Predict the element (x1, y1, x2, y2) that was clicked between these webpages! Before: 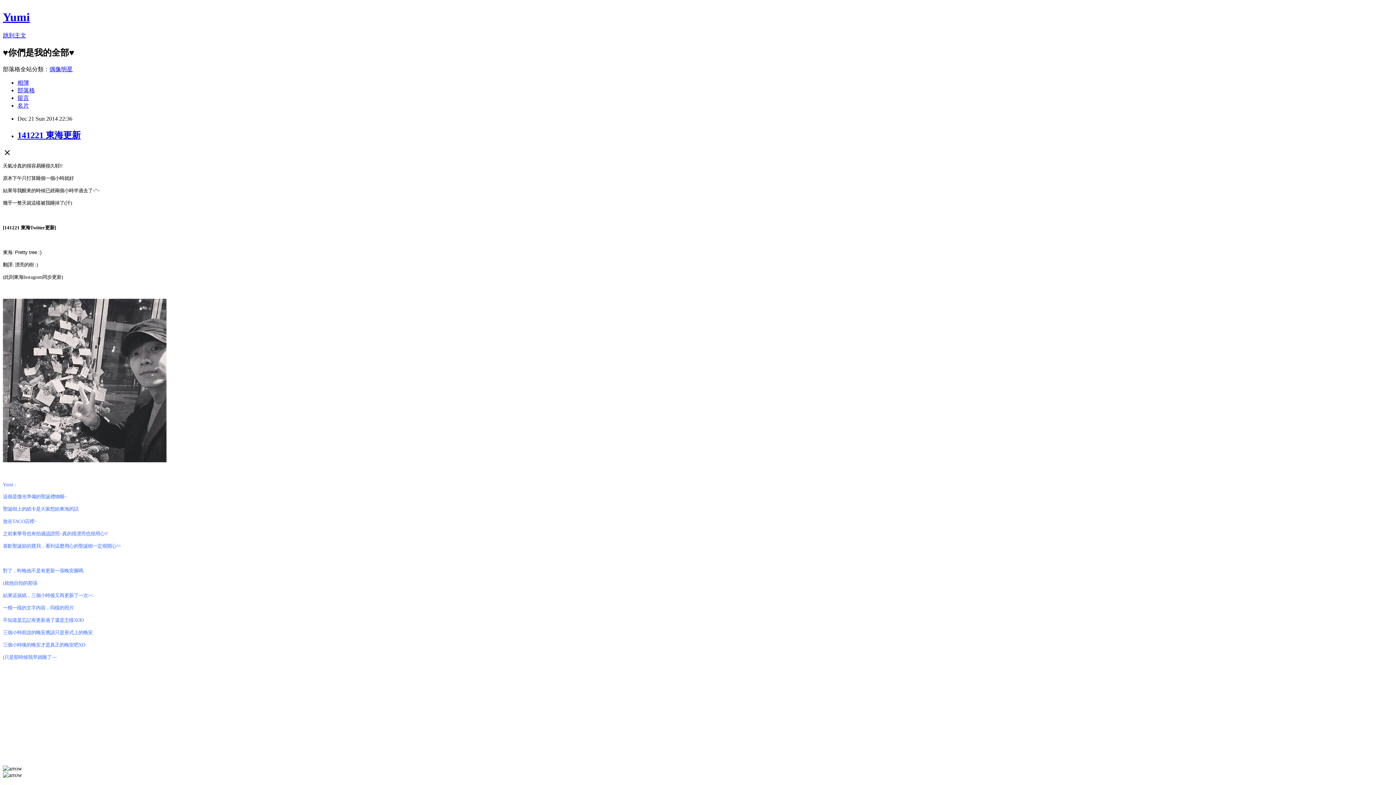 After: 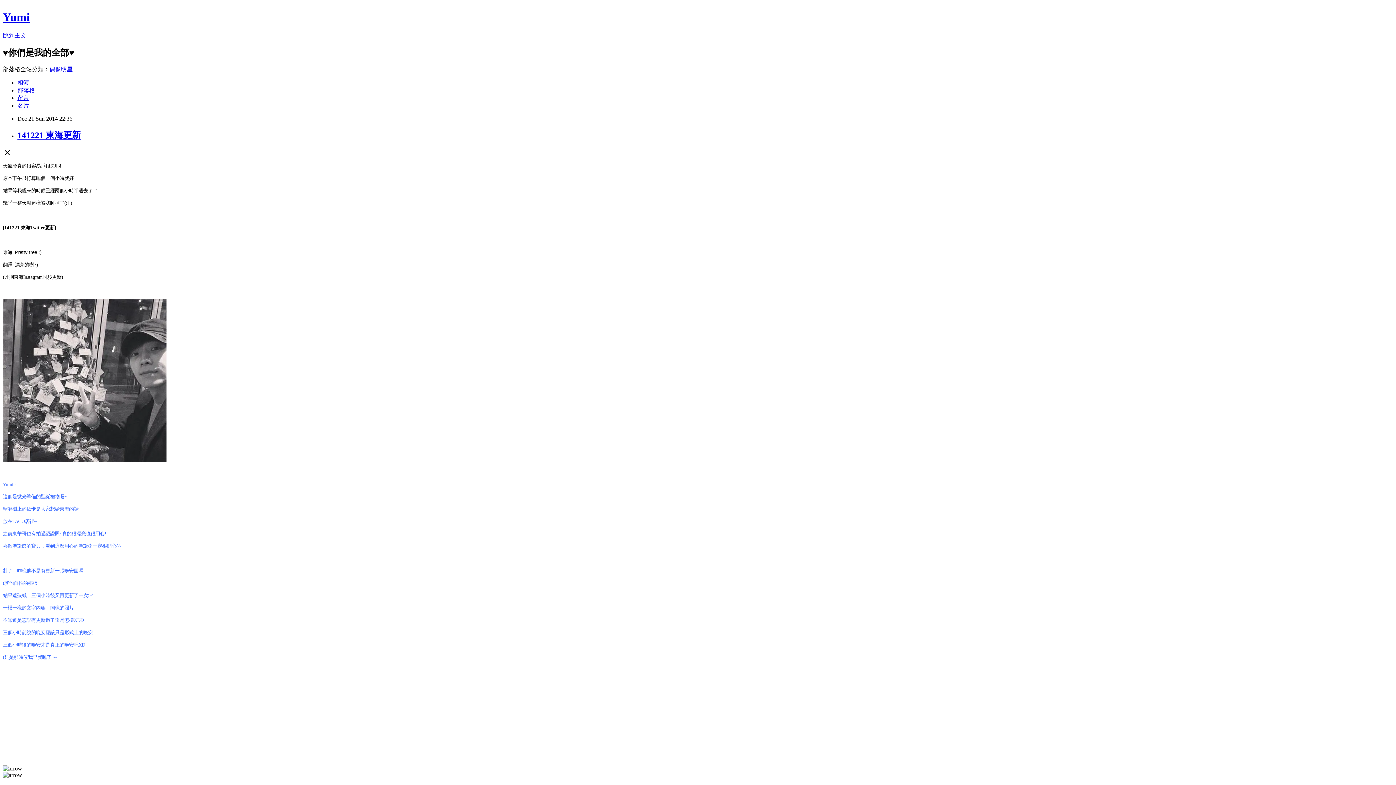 Action: label: 141221 東海更新 bbox: (17, 130, 80, 139)